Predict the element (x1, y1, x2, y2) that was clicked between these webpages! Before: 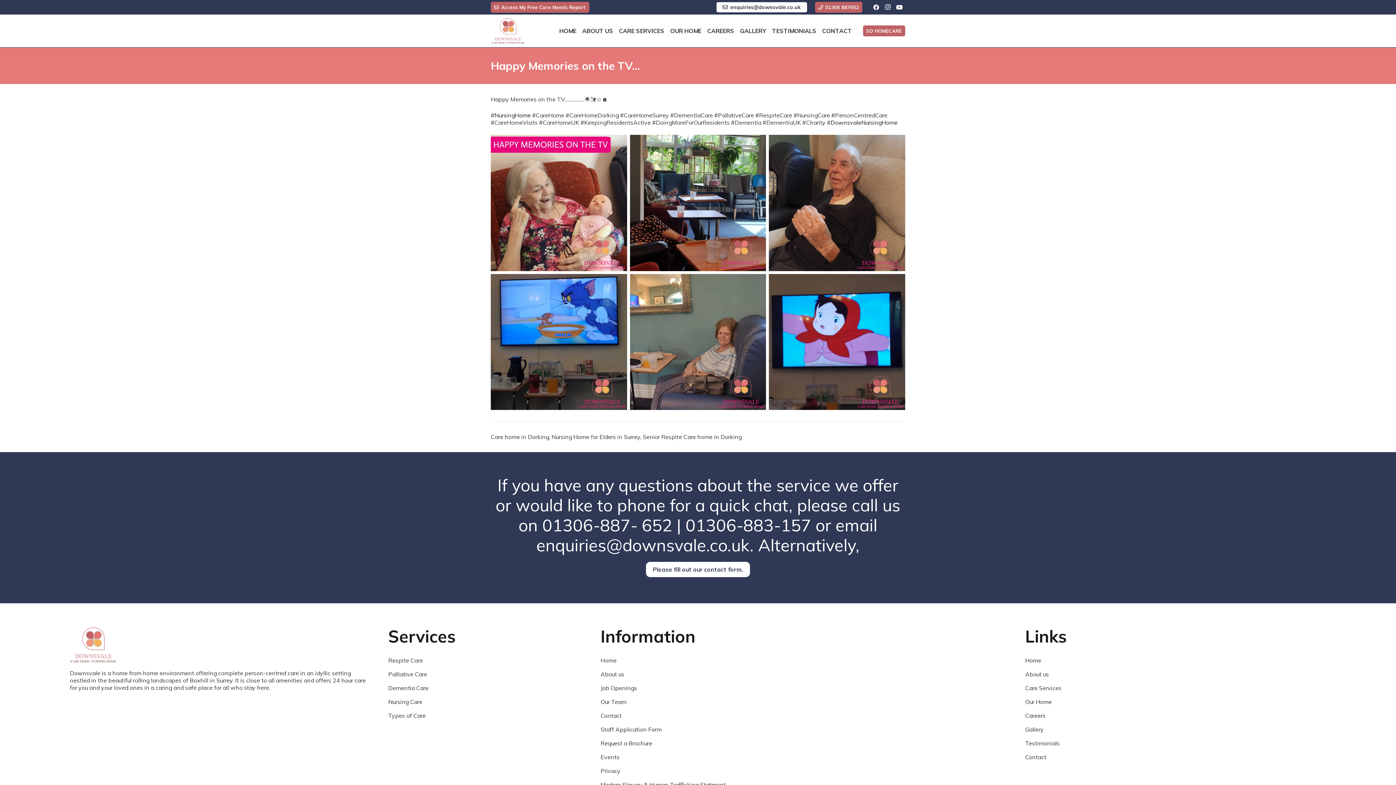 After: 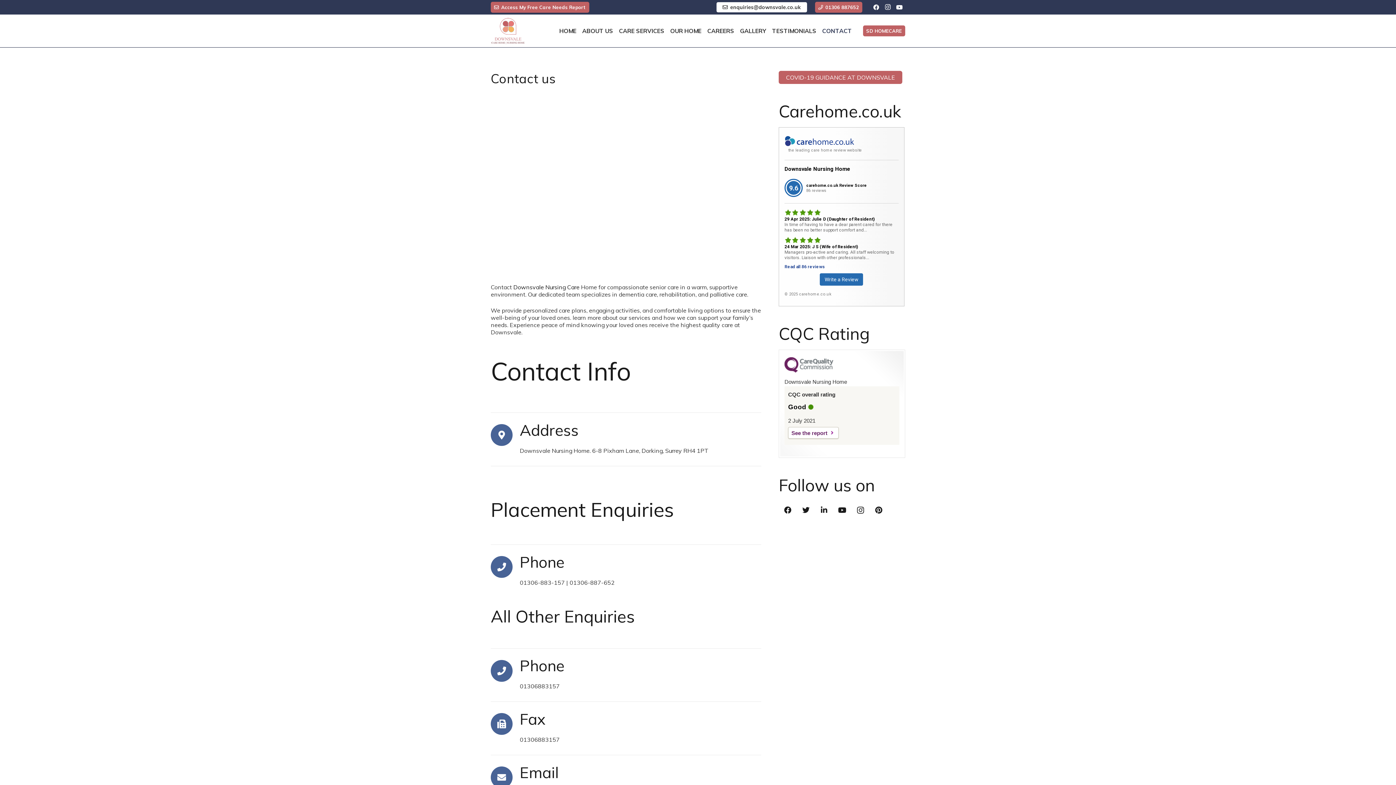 Action: bbox: (819, 14, 855, 47) label: CONTACT